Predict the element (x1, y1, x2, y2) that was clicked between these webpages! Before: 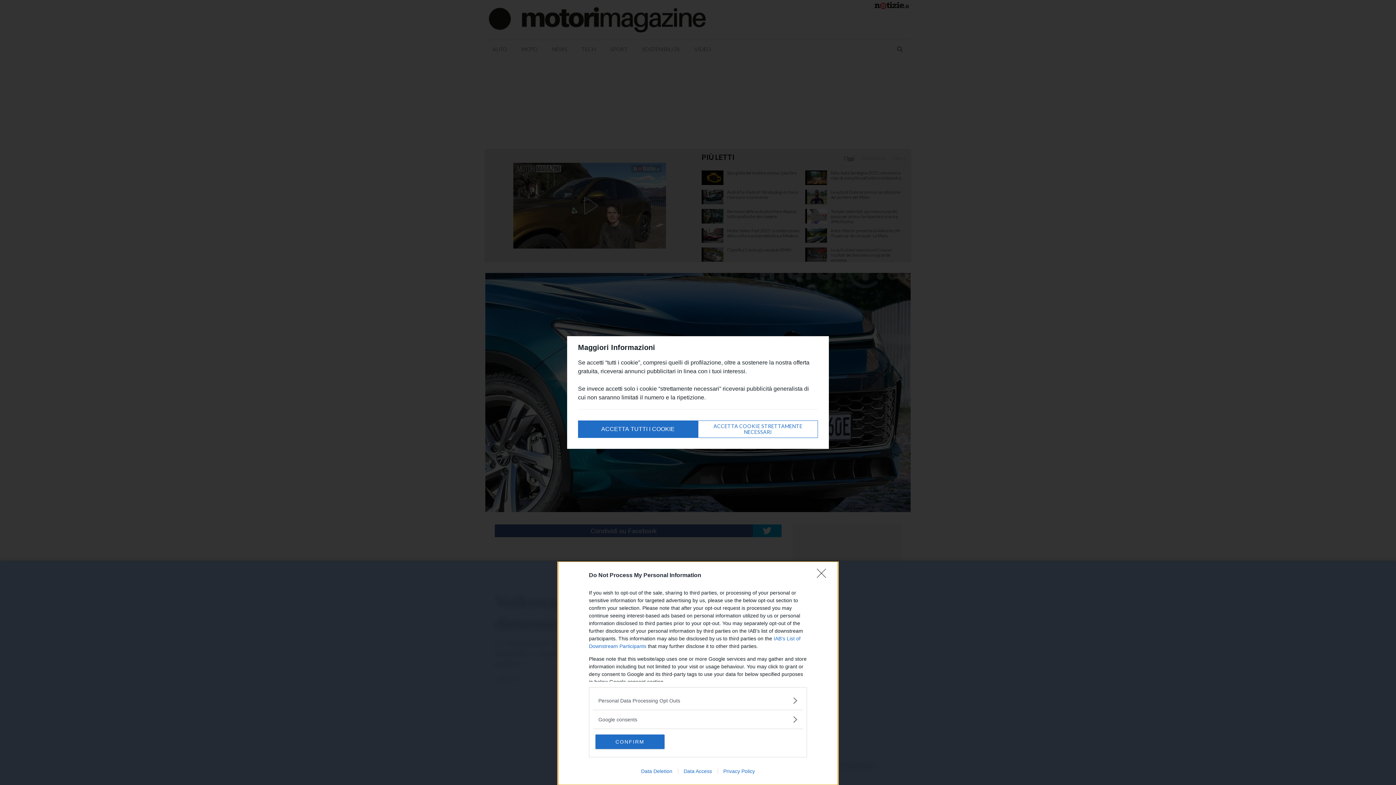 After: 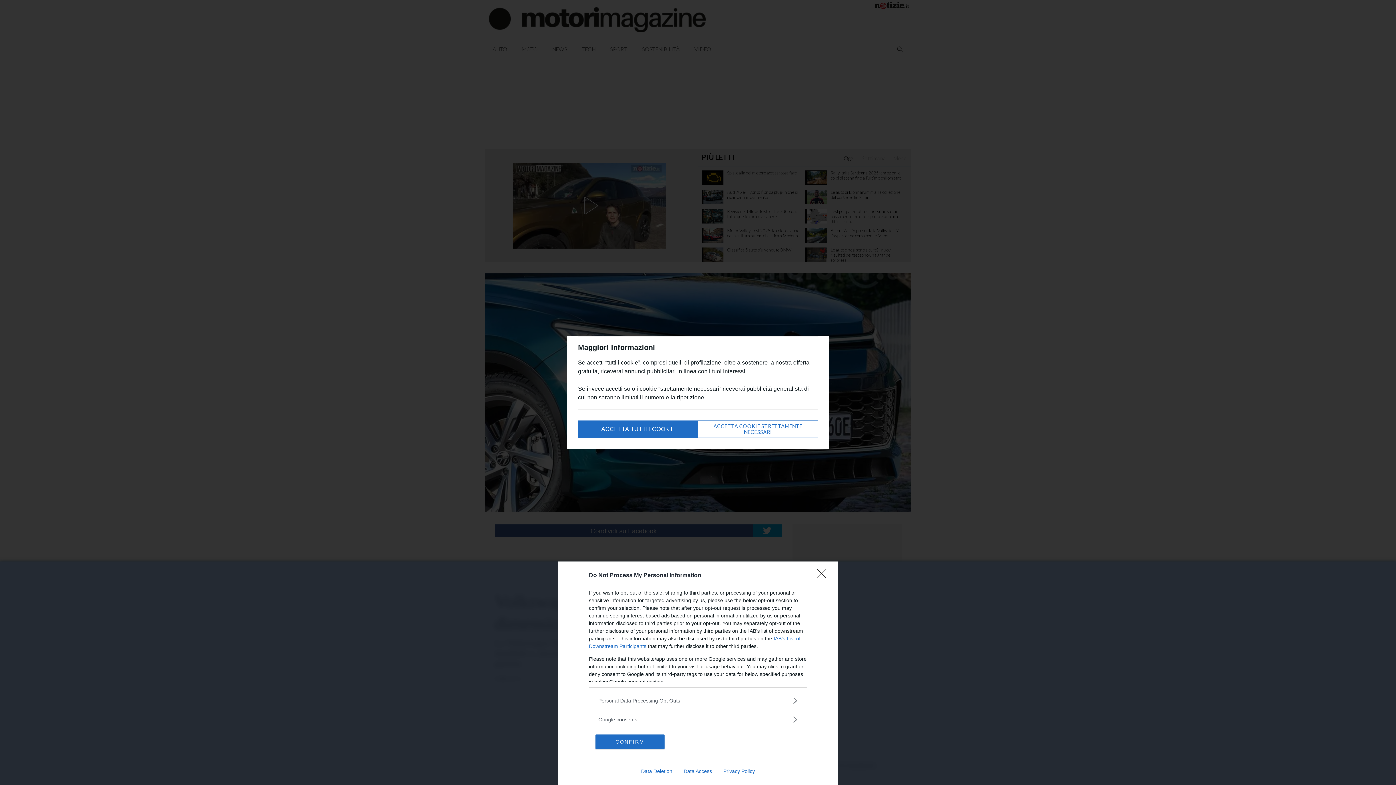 Action: label: ACCETTA TUTTI I COOKIE bbox: (578, 420, 698, 438)